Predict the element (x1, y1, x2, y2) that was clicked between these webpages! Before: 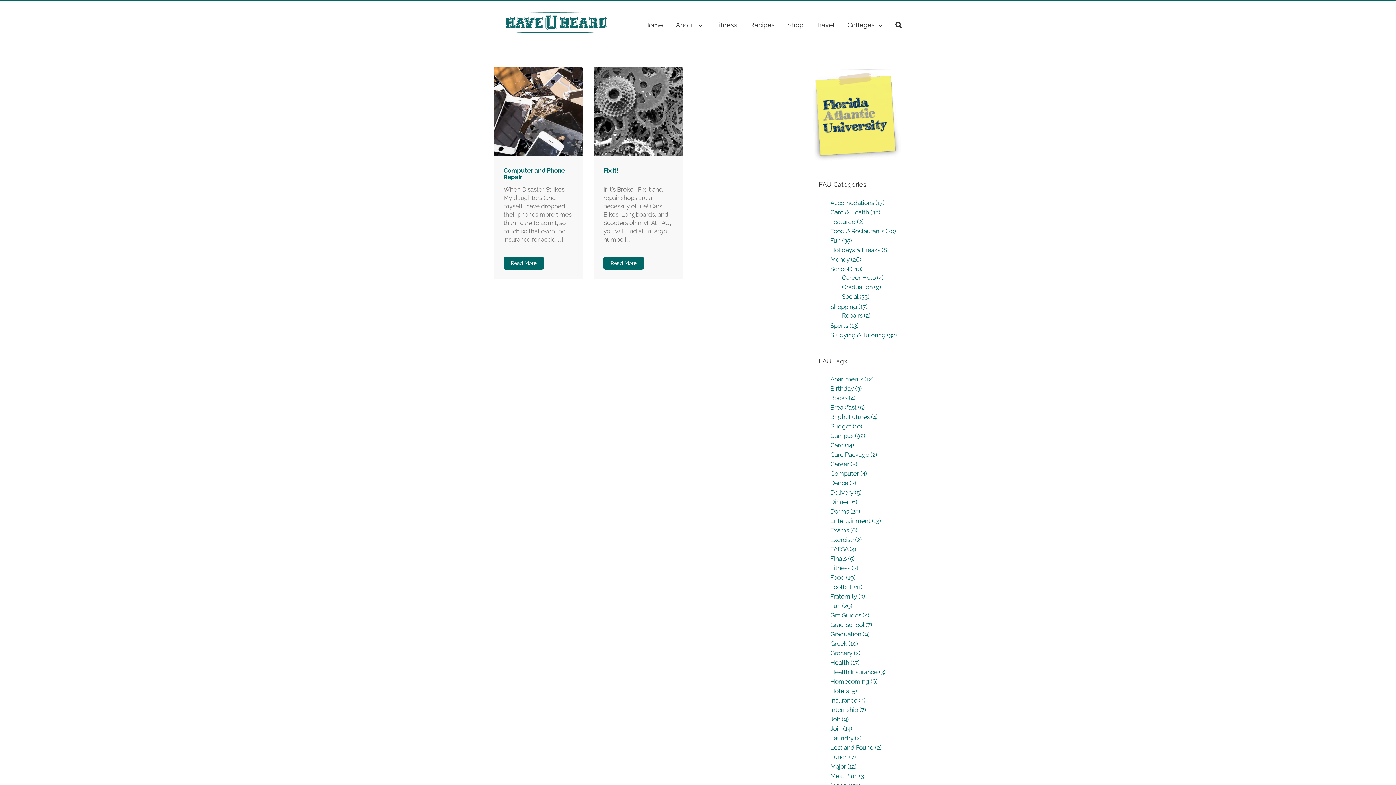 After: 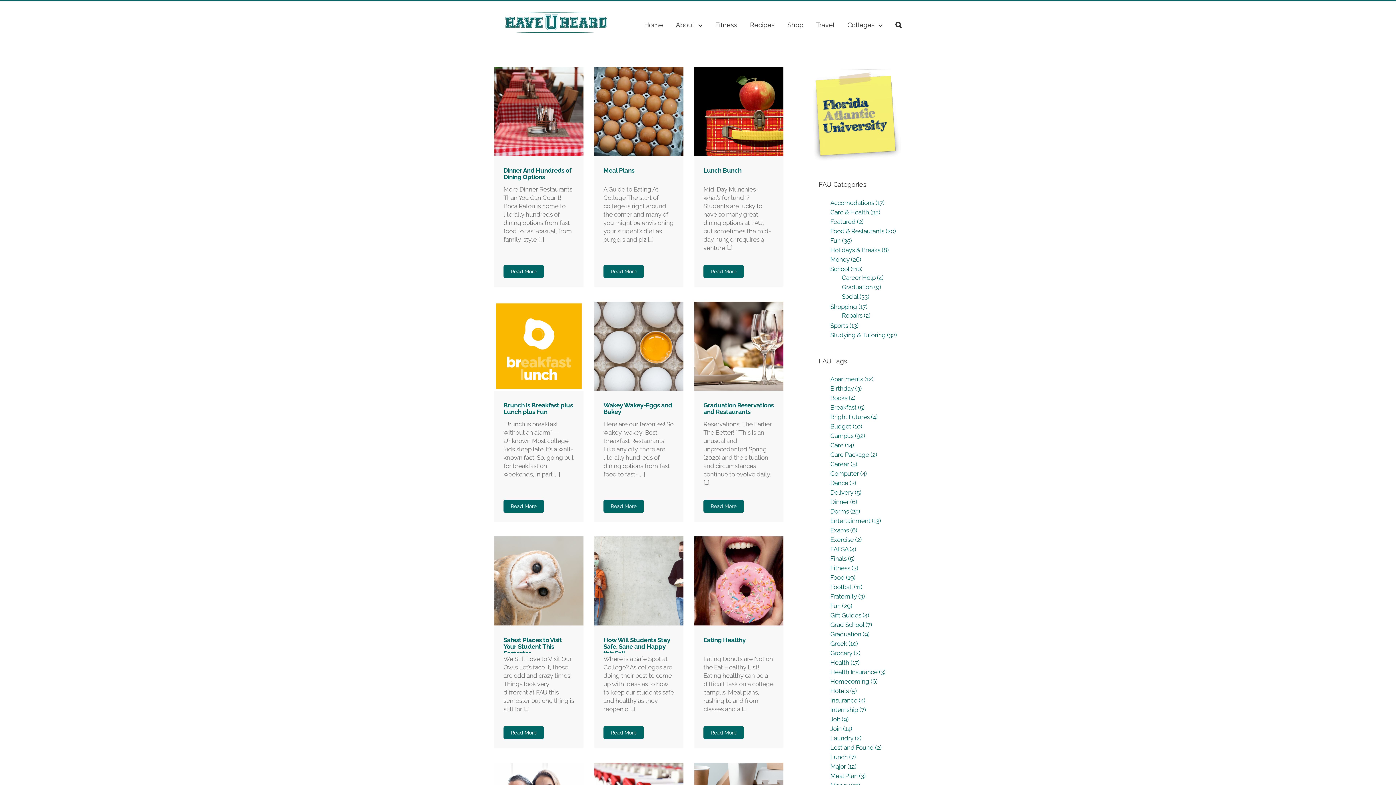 Action: bbox: (830, 227, 896, 234) label: Food & Restaurants (20)